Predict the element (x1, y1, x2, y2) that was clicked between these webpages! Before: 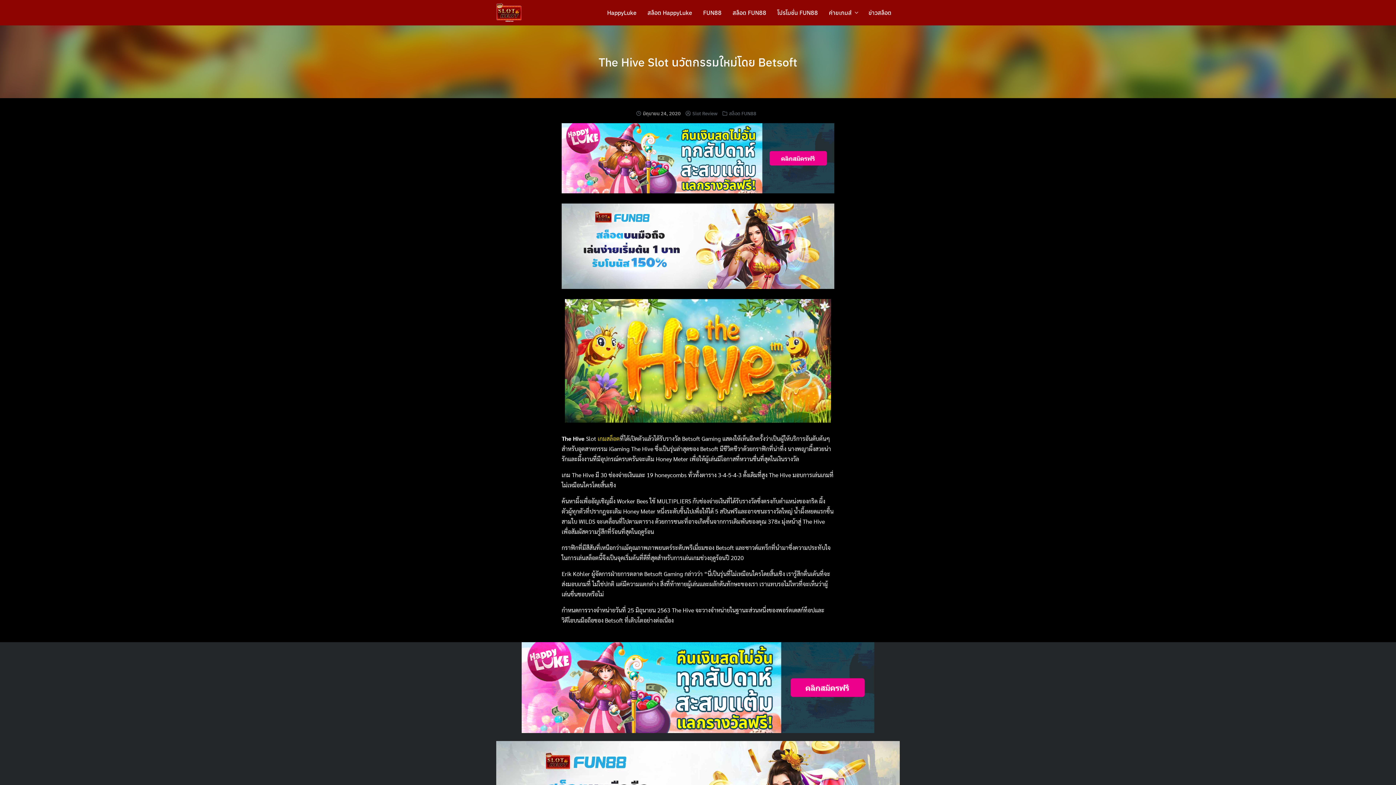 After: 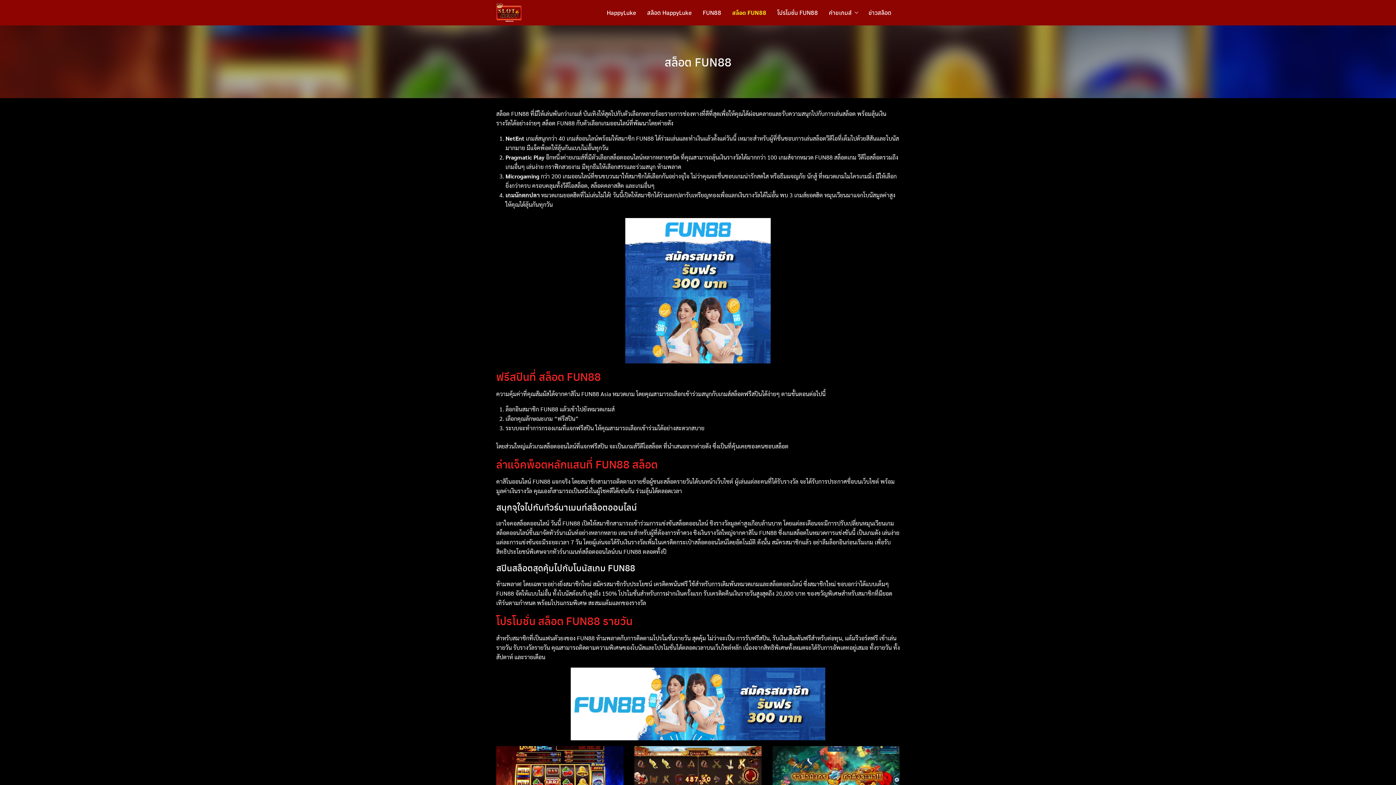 Action: label: สล็อต FUN88 bbox: (727, 6, 772, 19)